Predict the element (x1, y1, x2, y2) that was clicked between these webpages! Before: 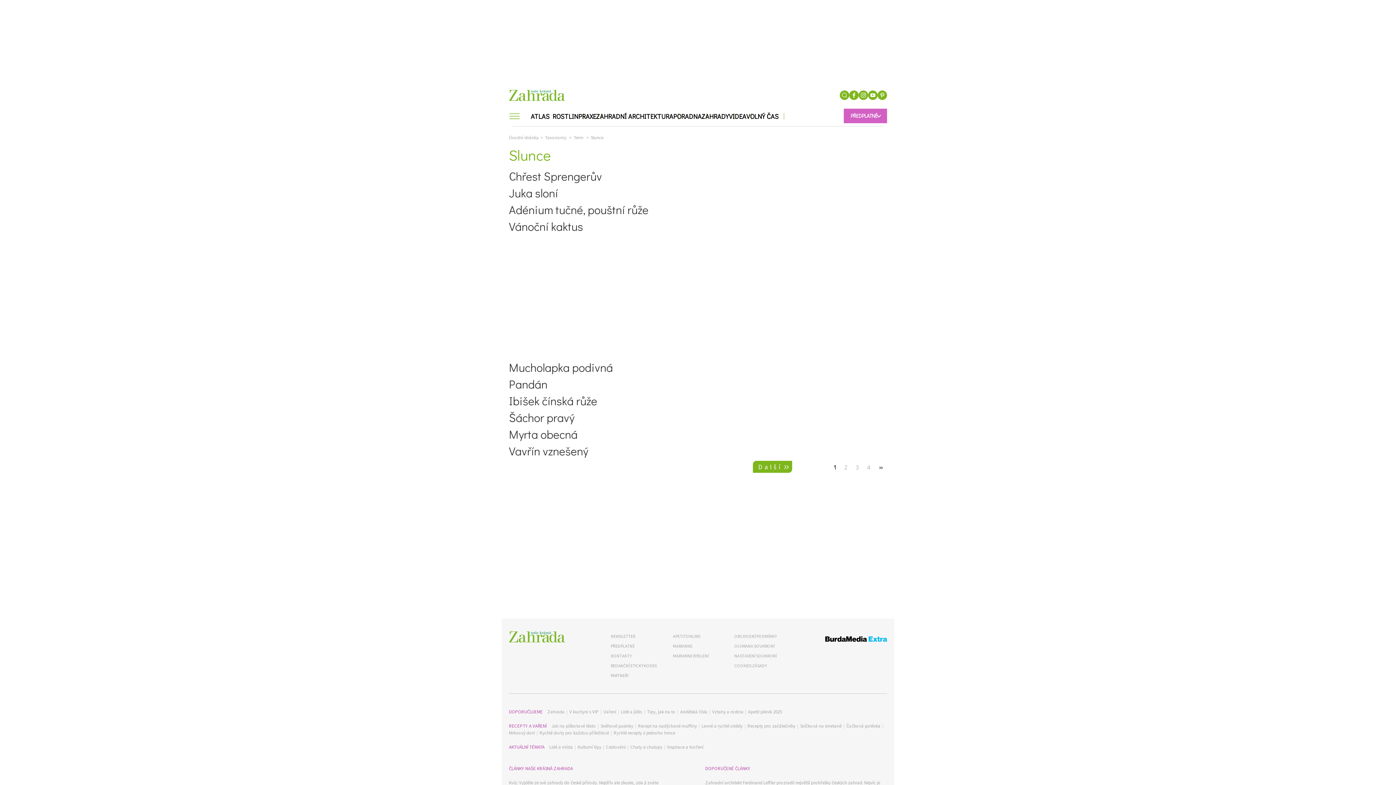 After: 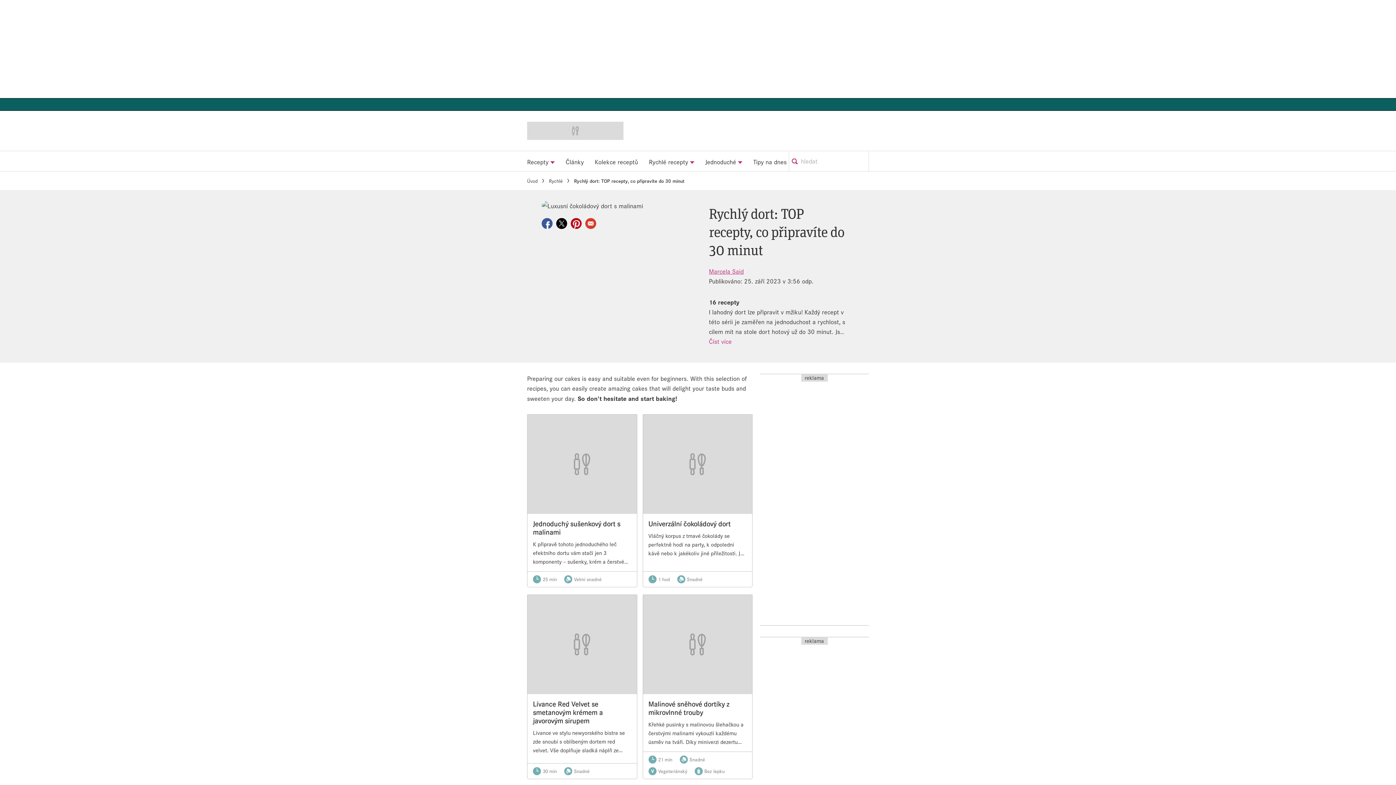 Action: bbox: (539, 730, 609, 736) label: Rychlé dorty pro každou příležitost